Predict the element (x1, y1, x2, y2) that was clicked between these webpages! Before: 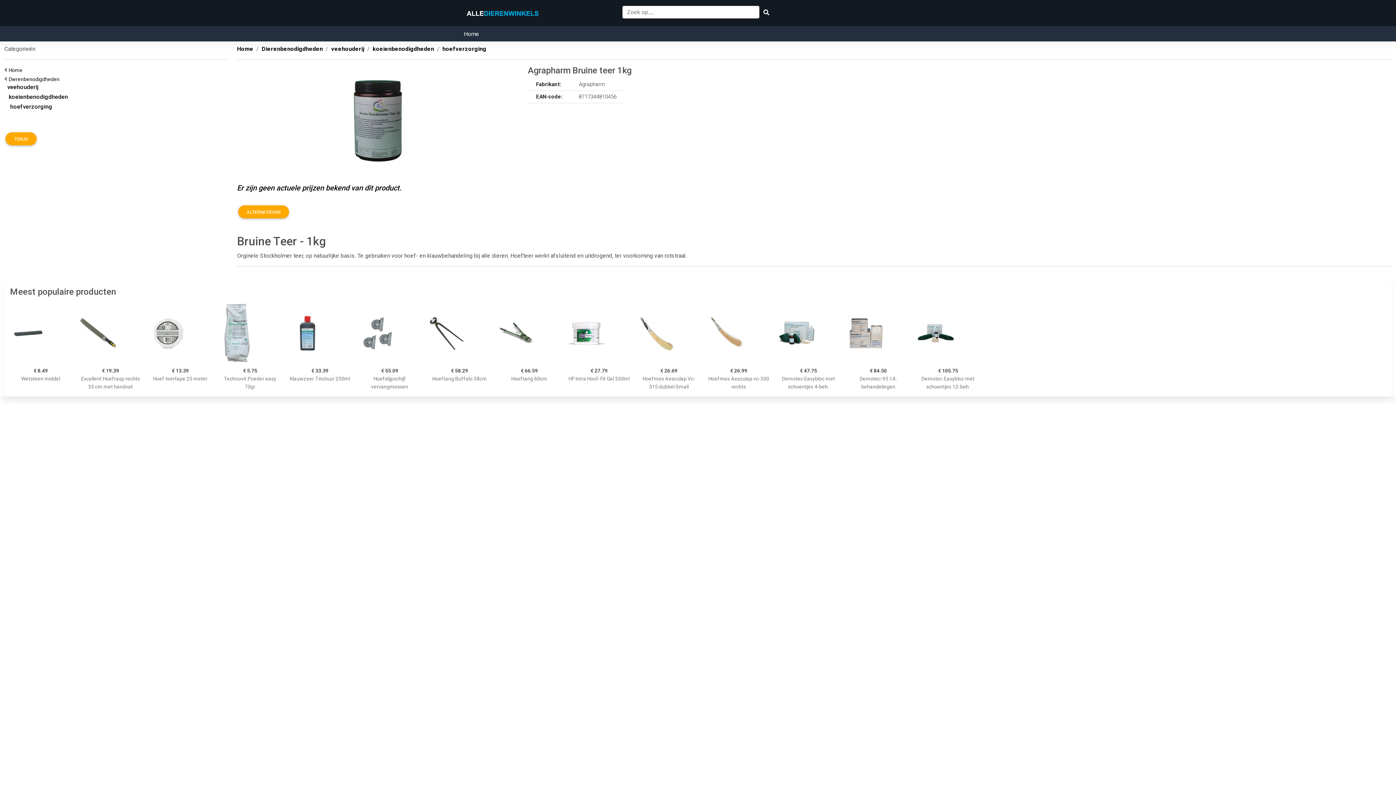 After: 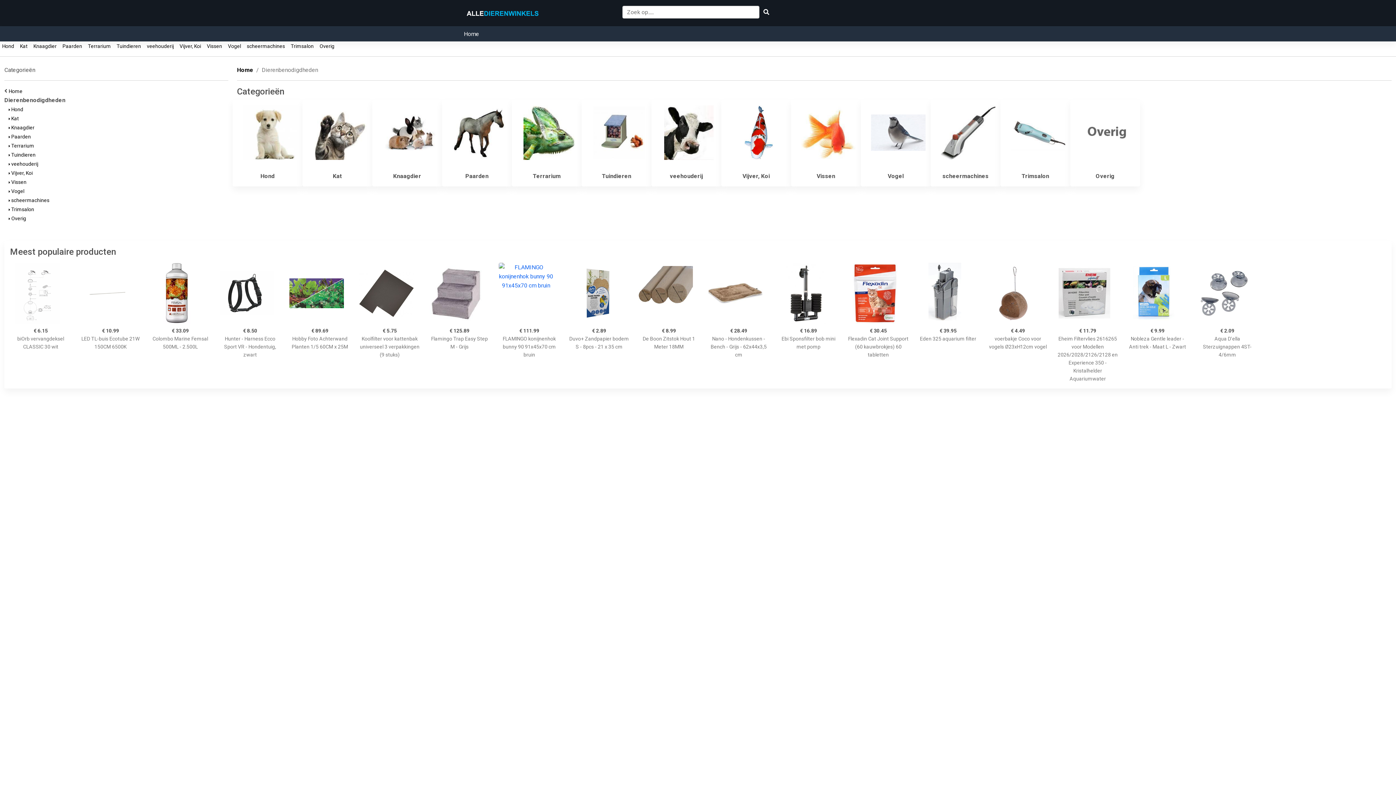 Action: bbox: (465, 5, 556, 20)